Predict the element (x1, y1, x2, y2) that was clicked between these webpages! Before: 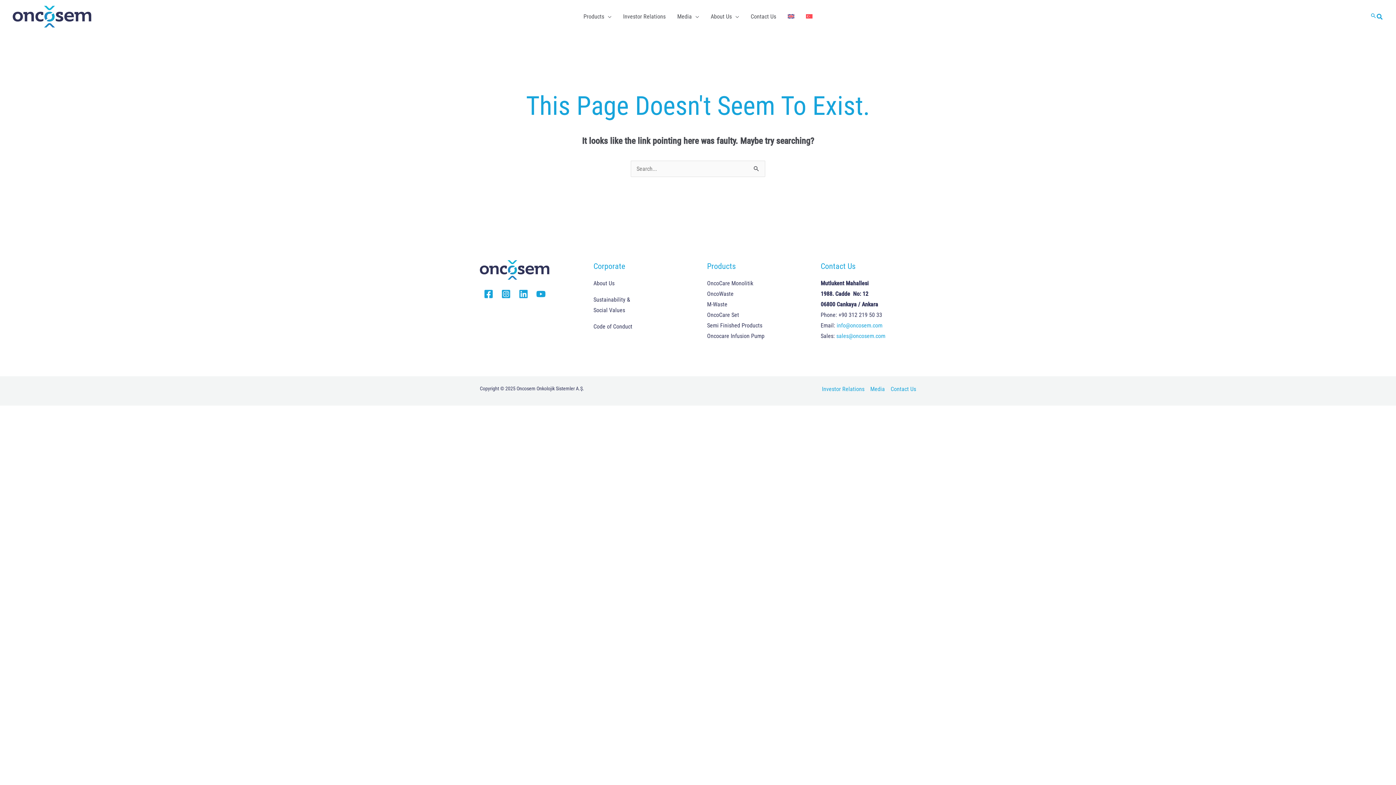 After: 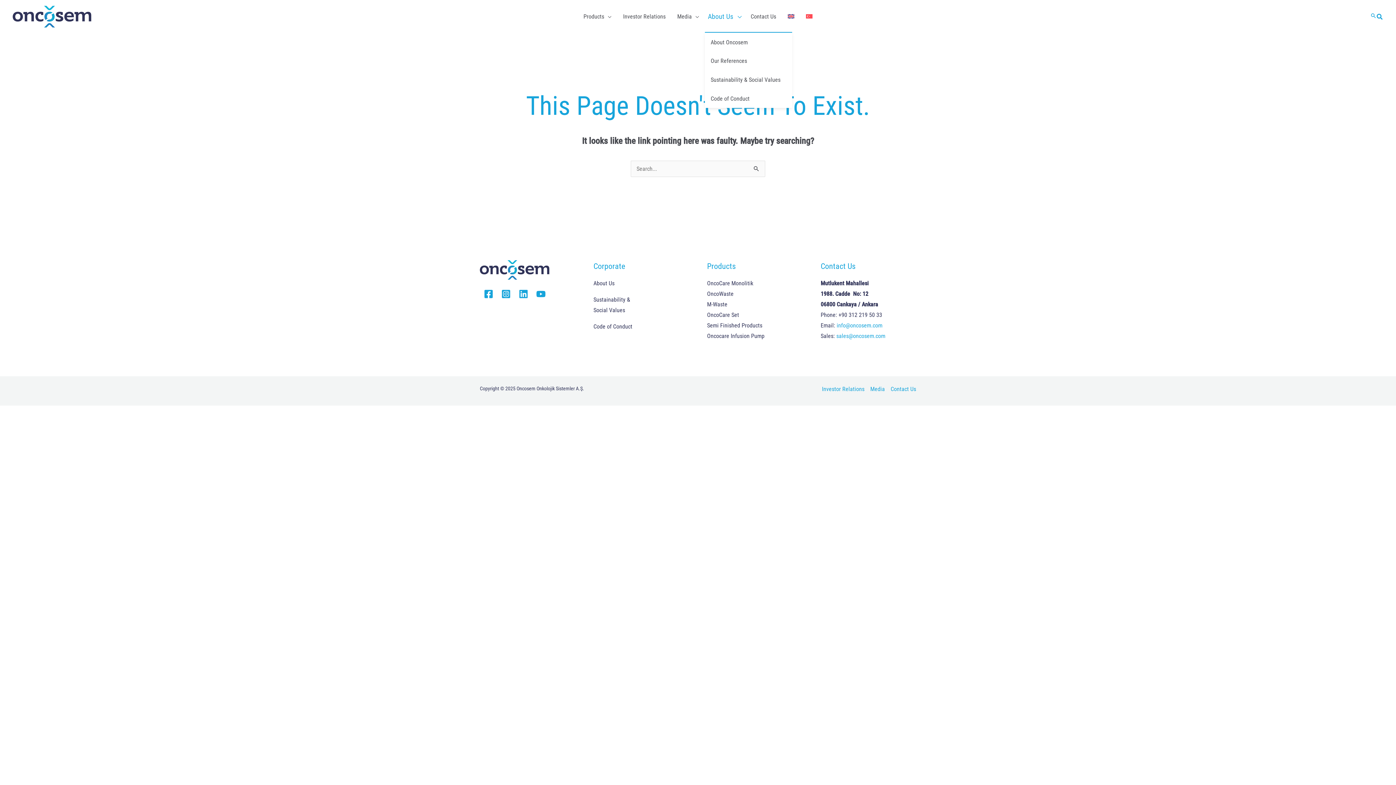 Action: label: About Us bbox: (705, 1, 745, 32)